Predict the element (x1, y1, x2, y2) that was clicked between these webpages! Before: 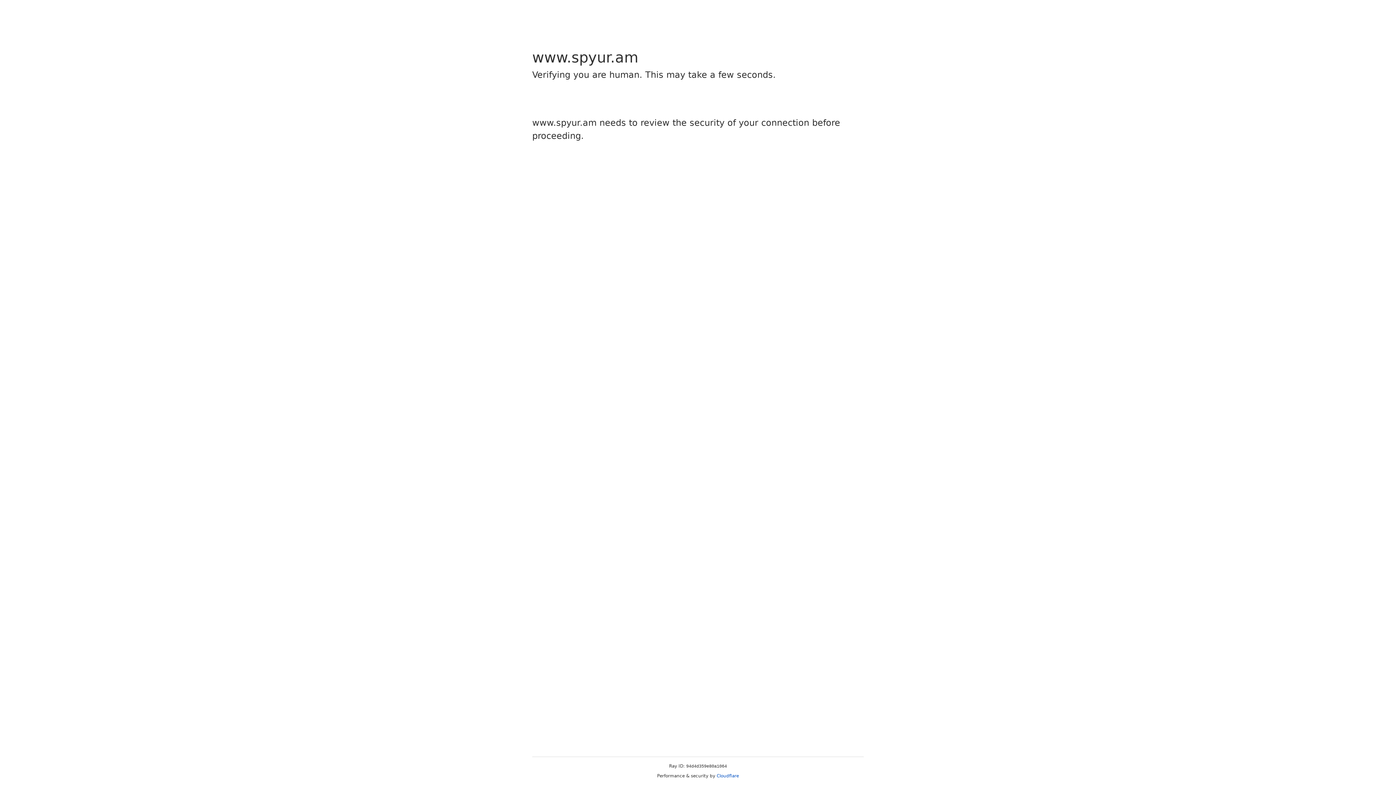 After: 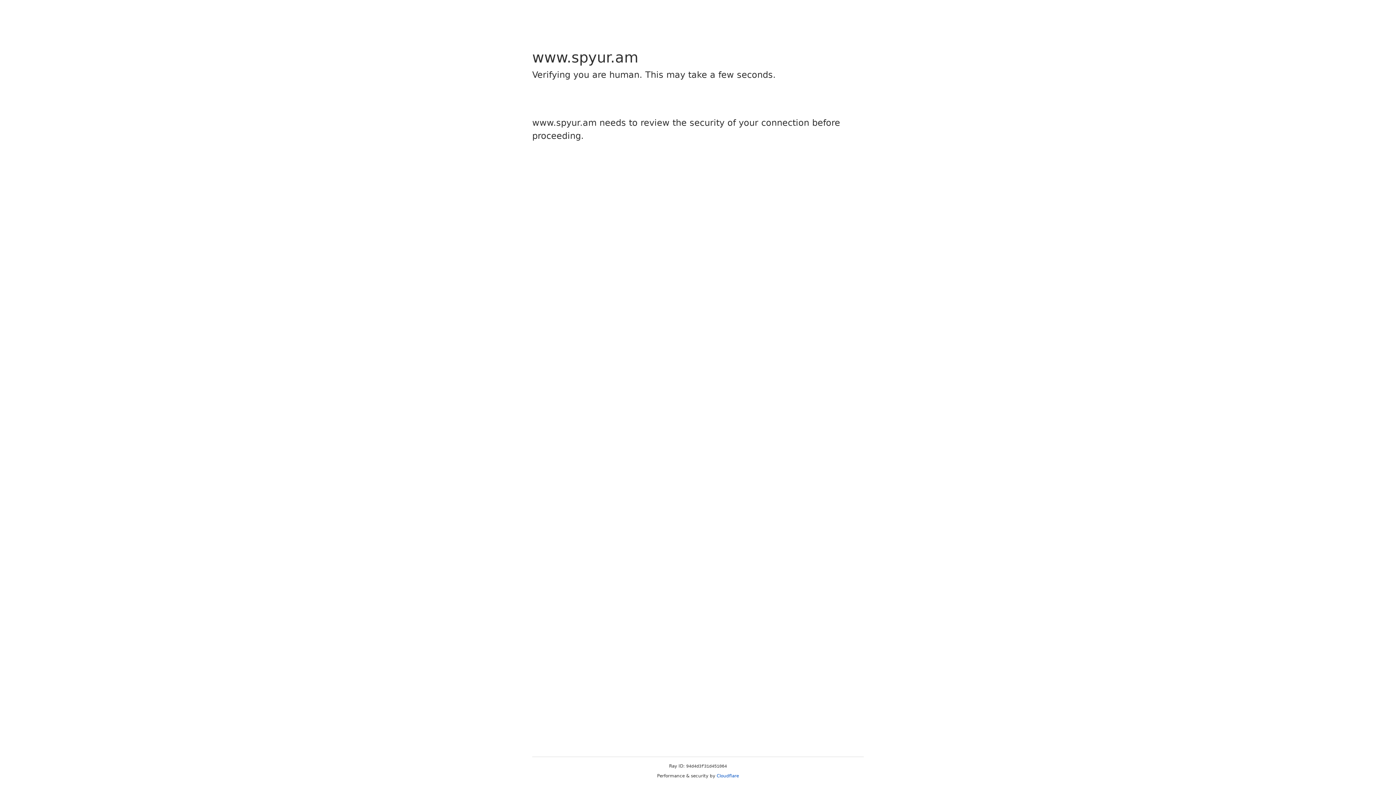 Action: label: Cloudflare bbox: (716, 773, 739, 778)